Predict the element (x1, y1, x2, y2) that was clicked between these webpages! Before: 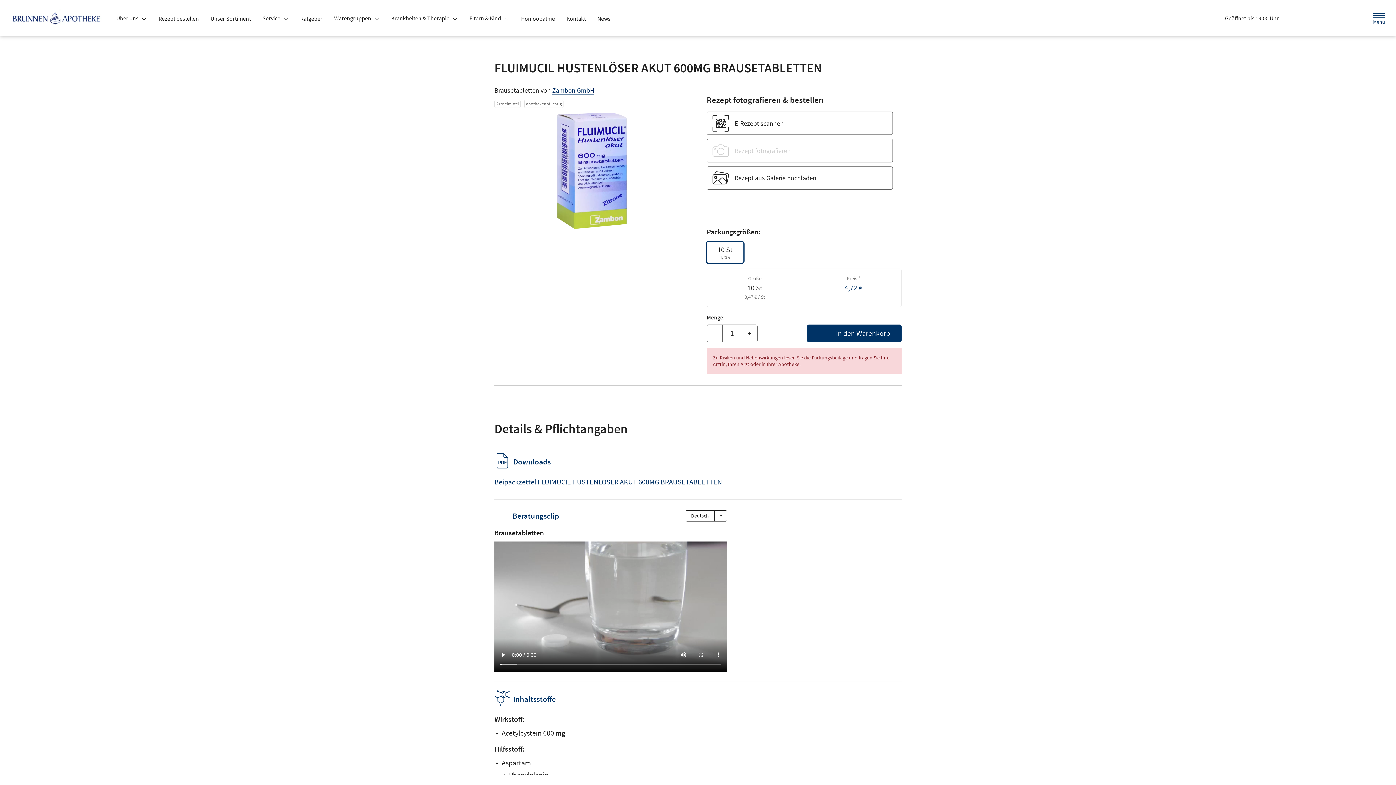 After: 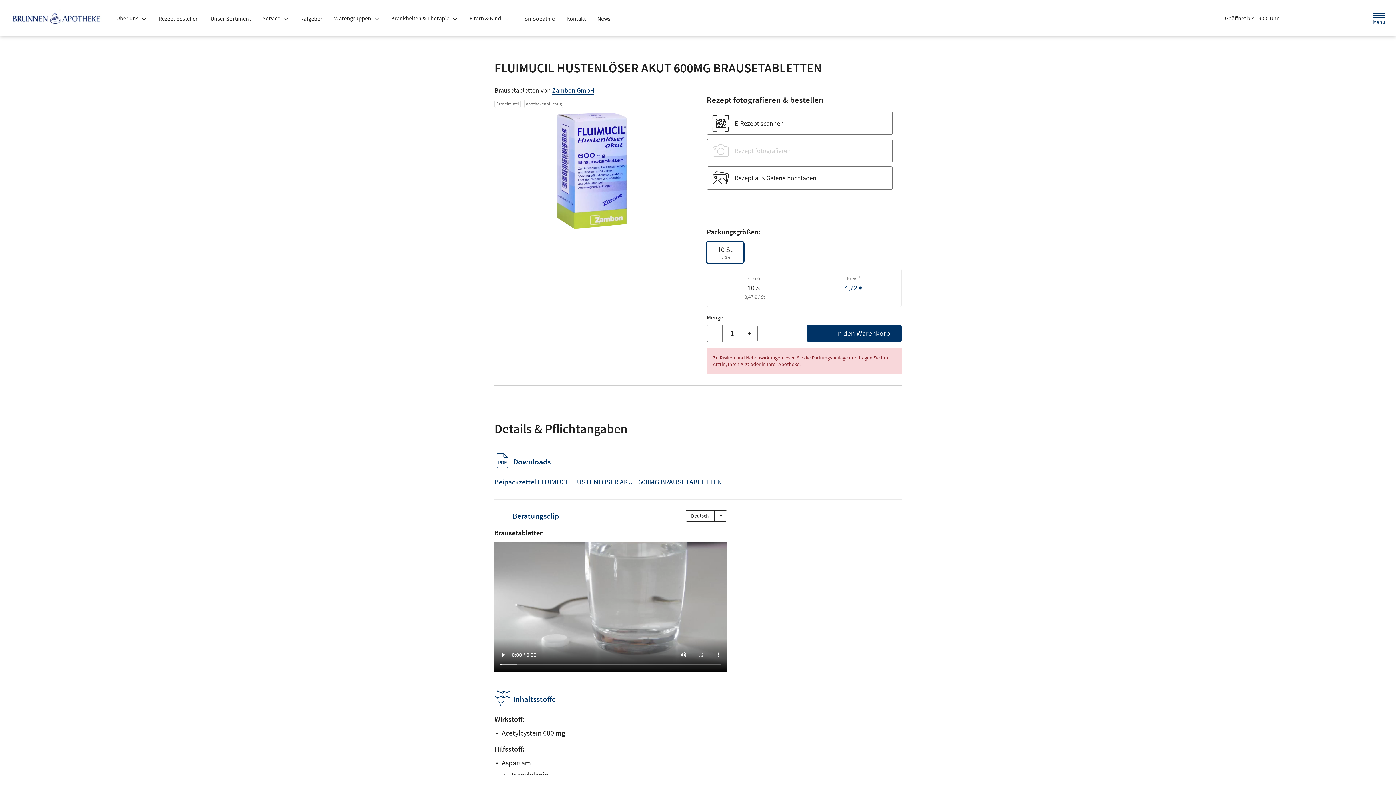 Action: label: Eltern & Kind  bbox: (463, 11, 515, 24)